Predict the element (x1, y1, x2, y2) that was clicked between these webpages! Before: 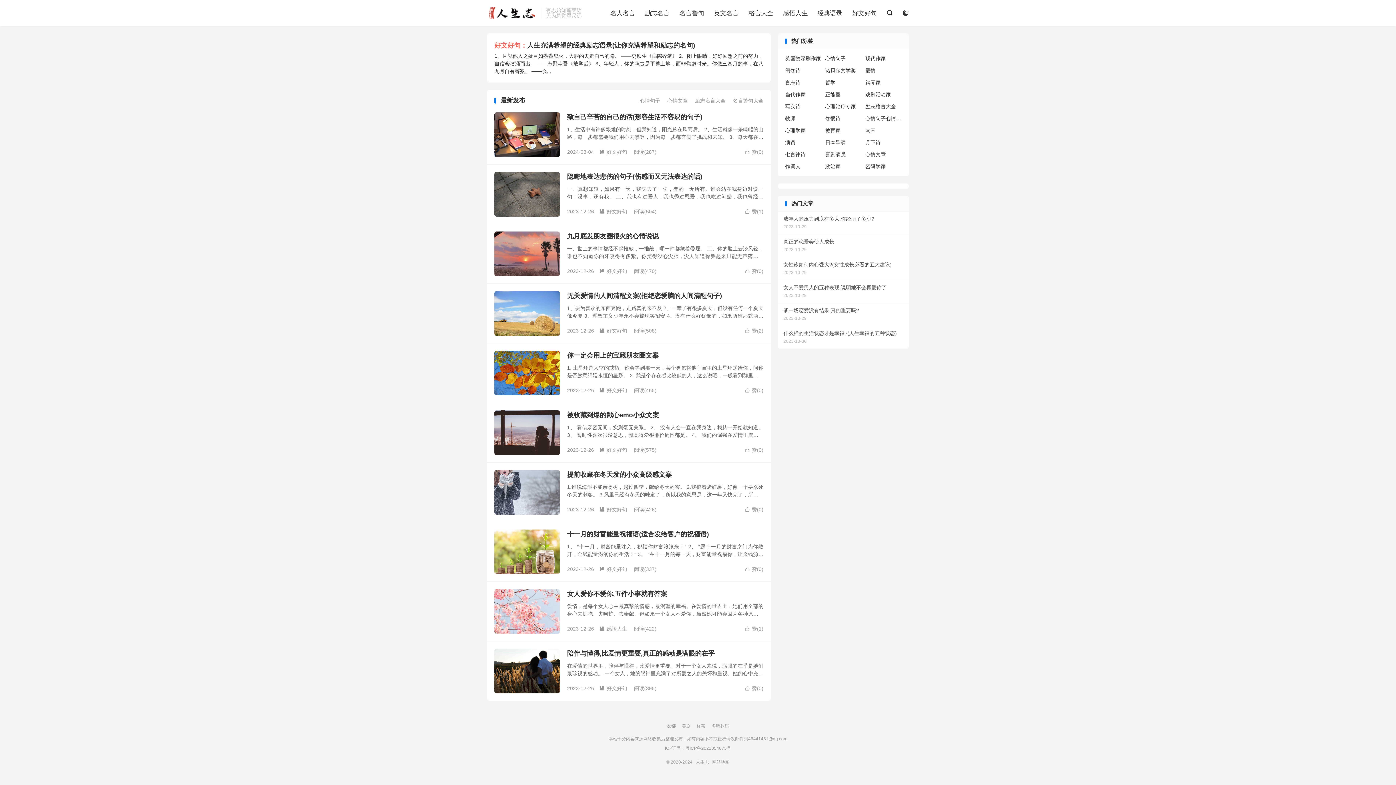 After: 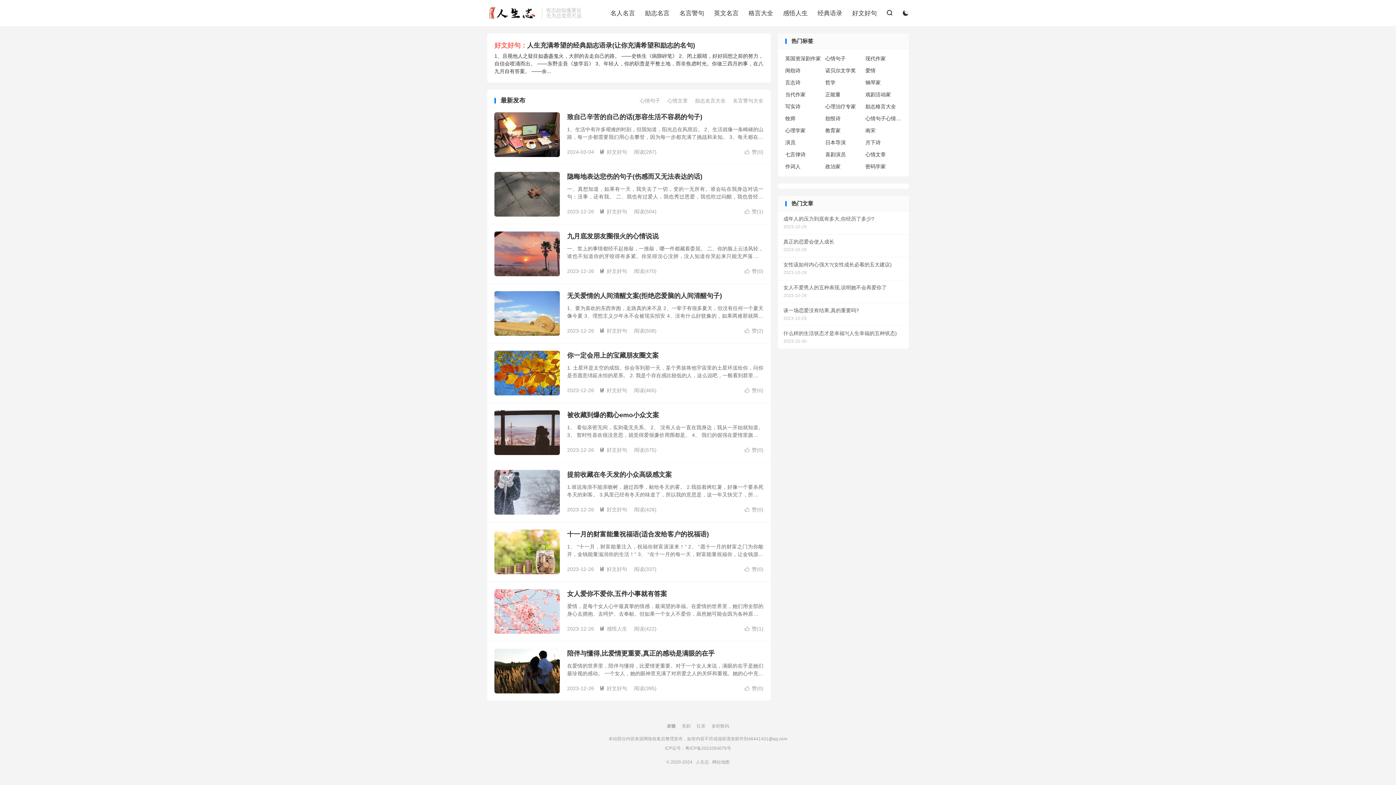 Action: label: 被收藏到爆的戳心emo小众文案 bbox: (567, 411, 659, 418)